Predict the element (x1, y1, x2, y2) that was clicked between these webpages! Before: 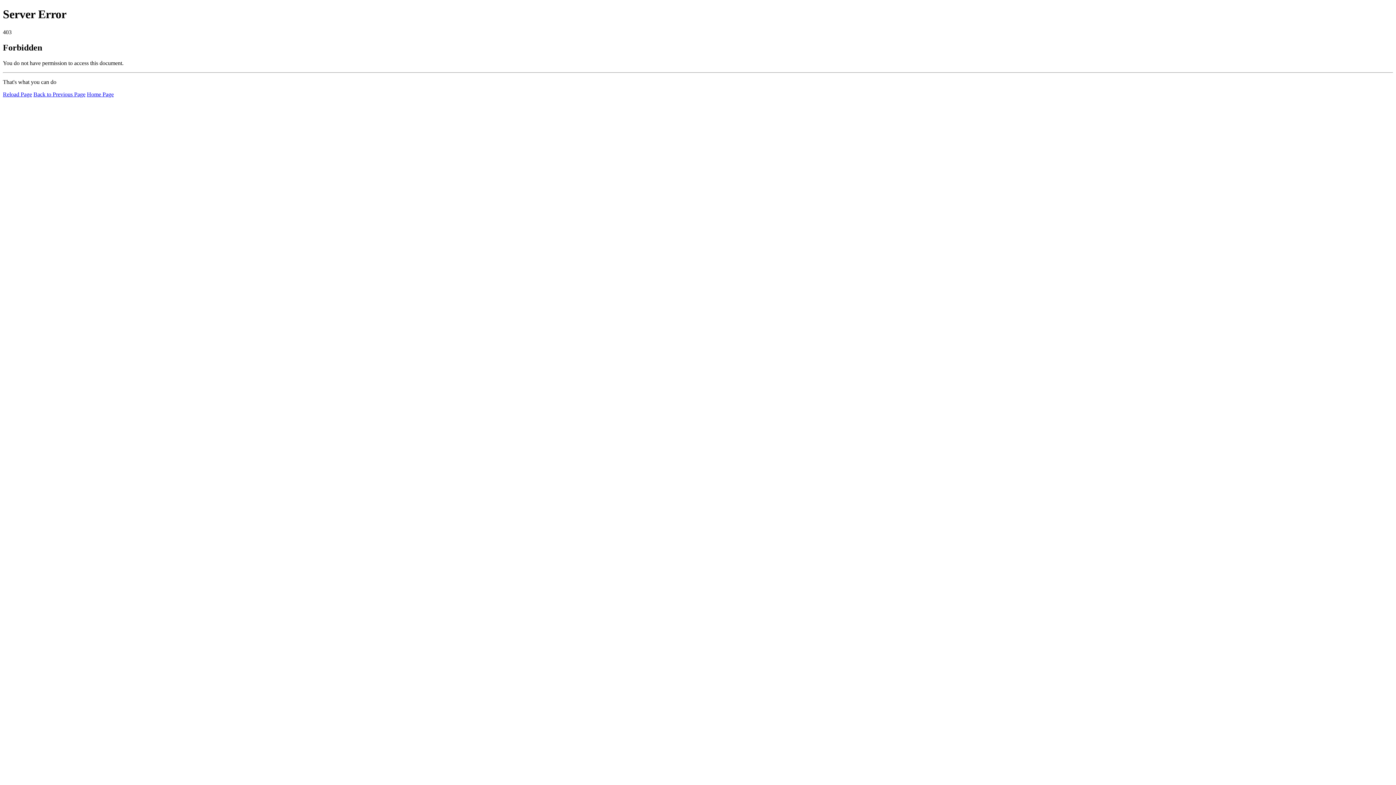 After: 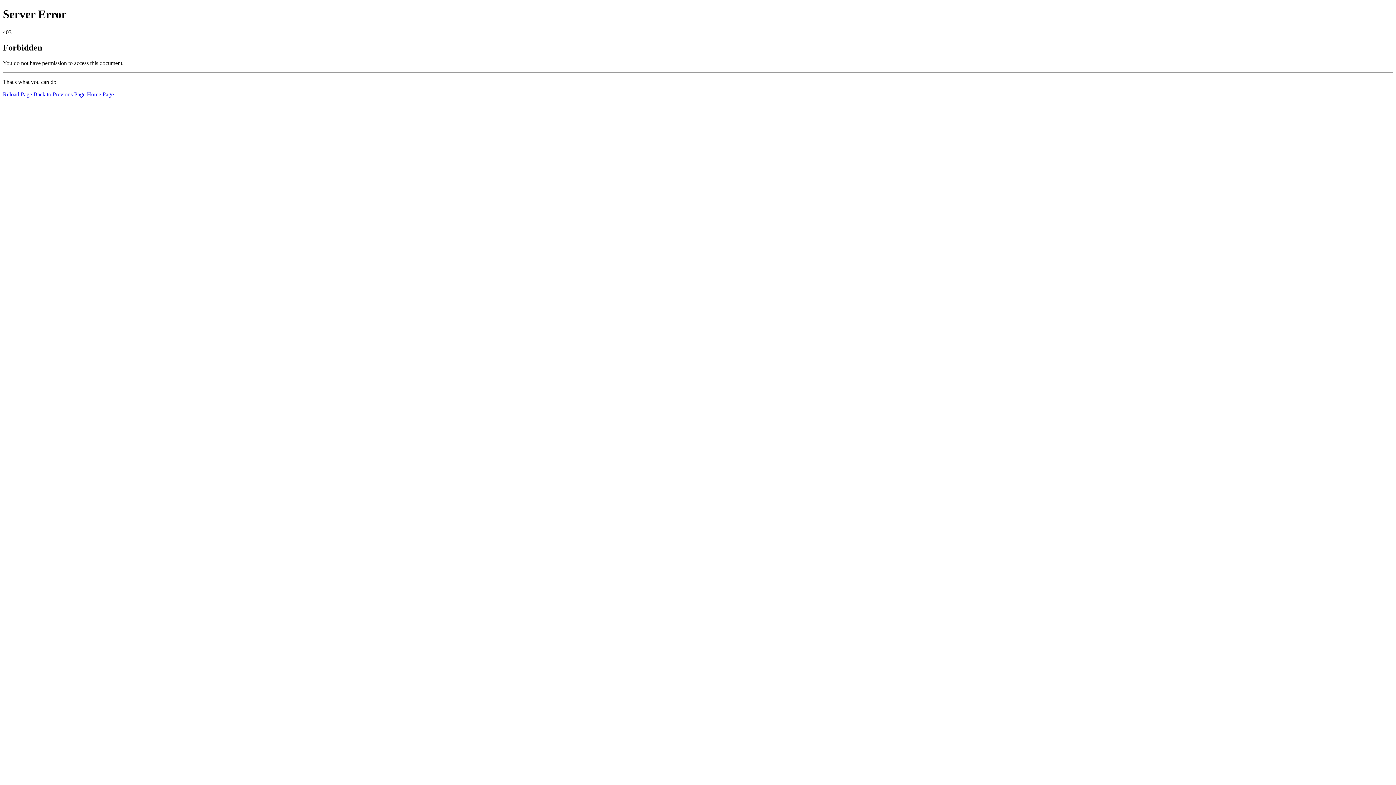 Action: label: Home Page bbox: (86, 91, 113, 97)